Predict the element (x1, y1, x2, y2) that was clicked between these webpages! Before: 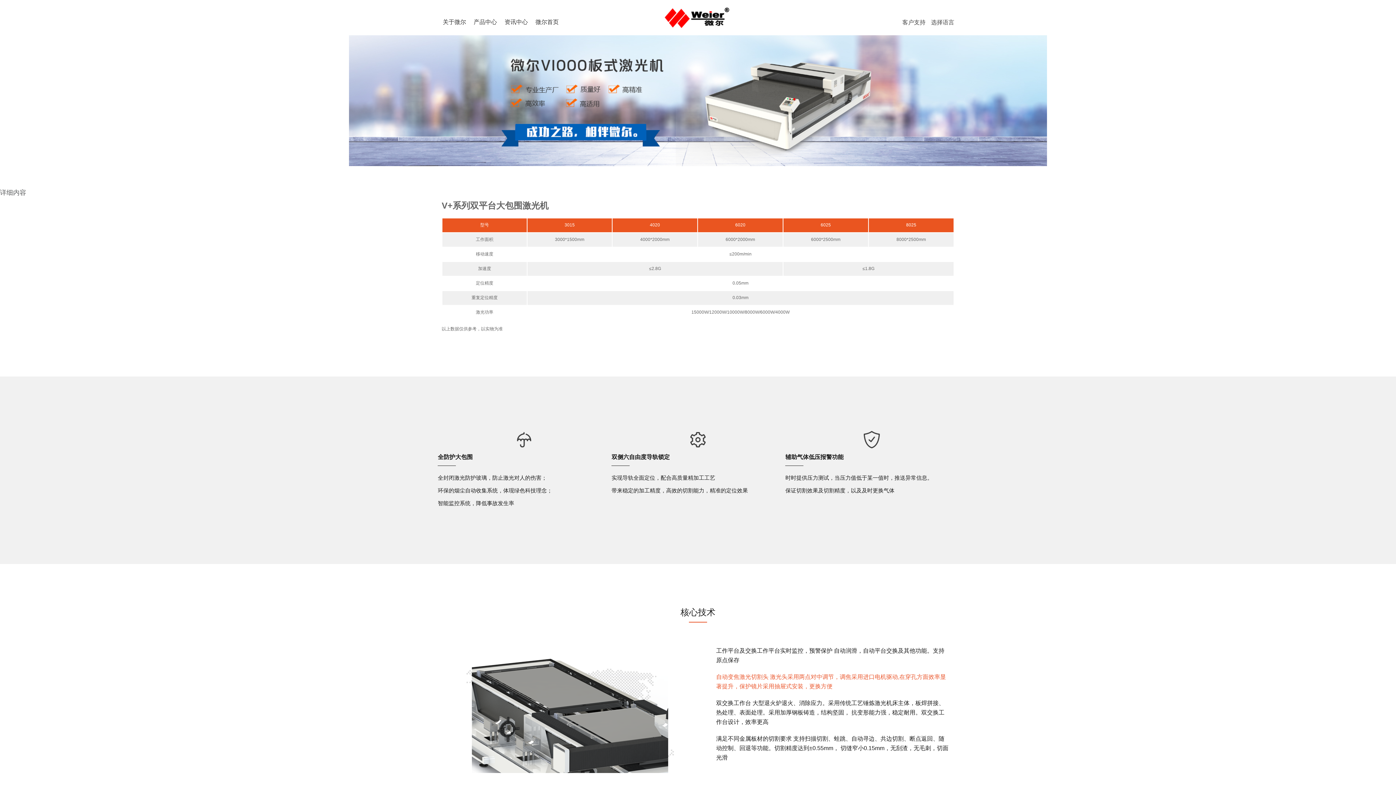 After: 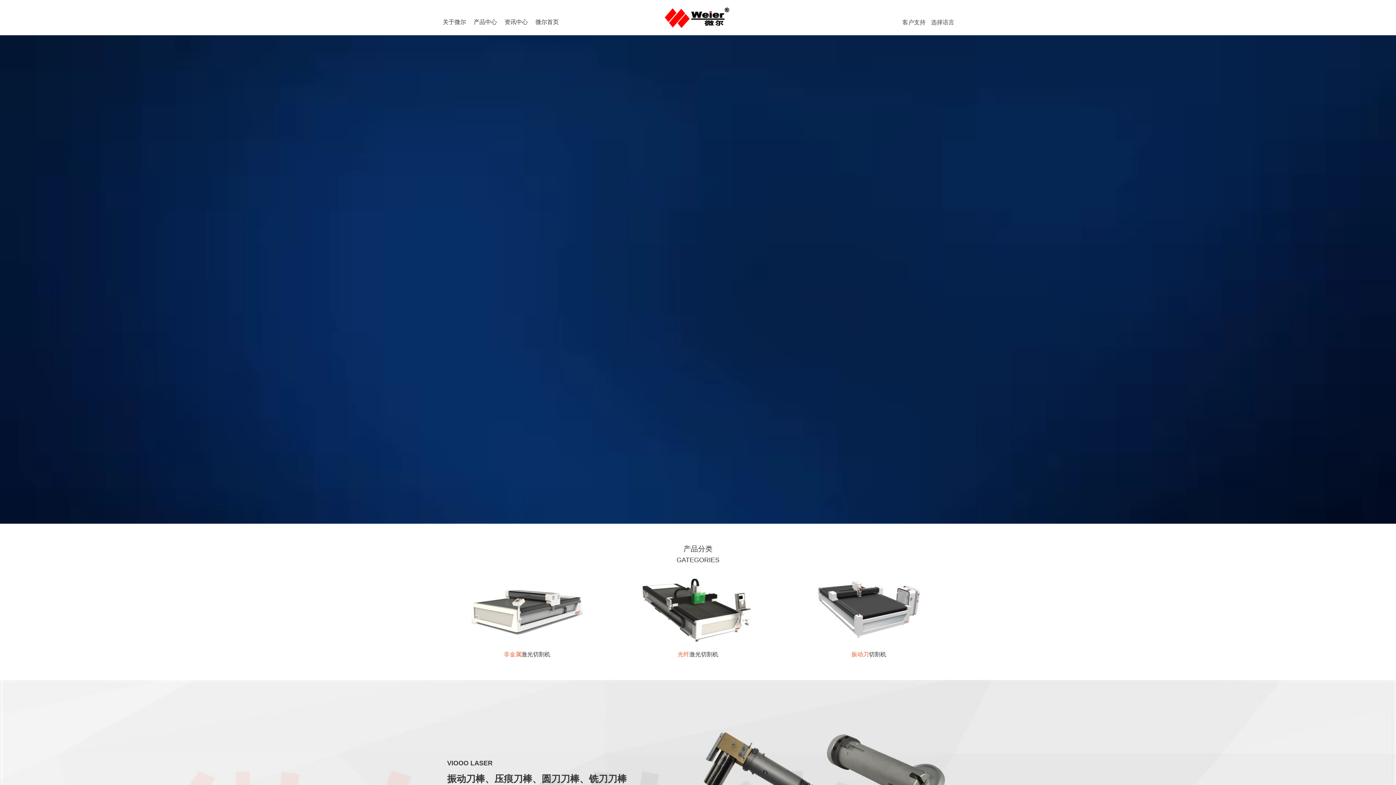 Action: bbox: (534, 14, 560, 28) label: 微尔首页